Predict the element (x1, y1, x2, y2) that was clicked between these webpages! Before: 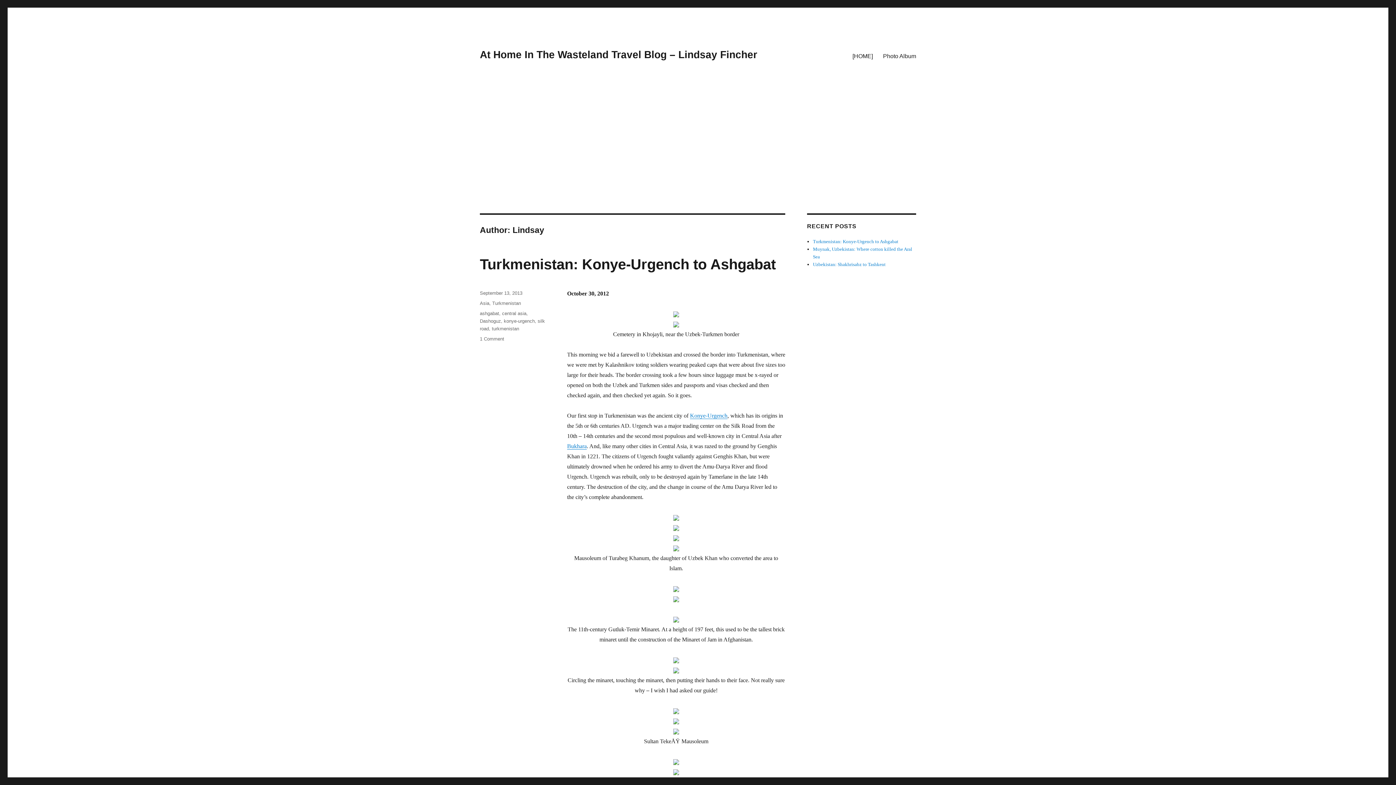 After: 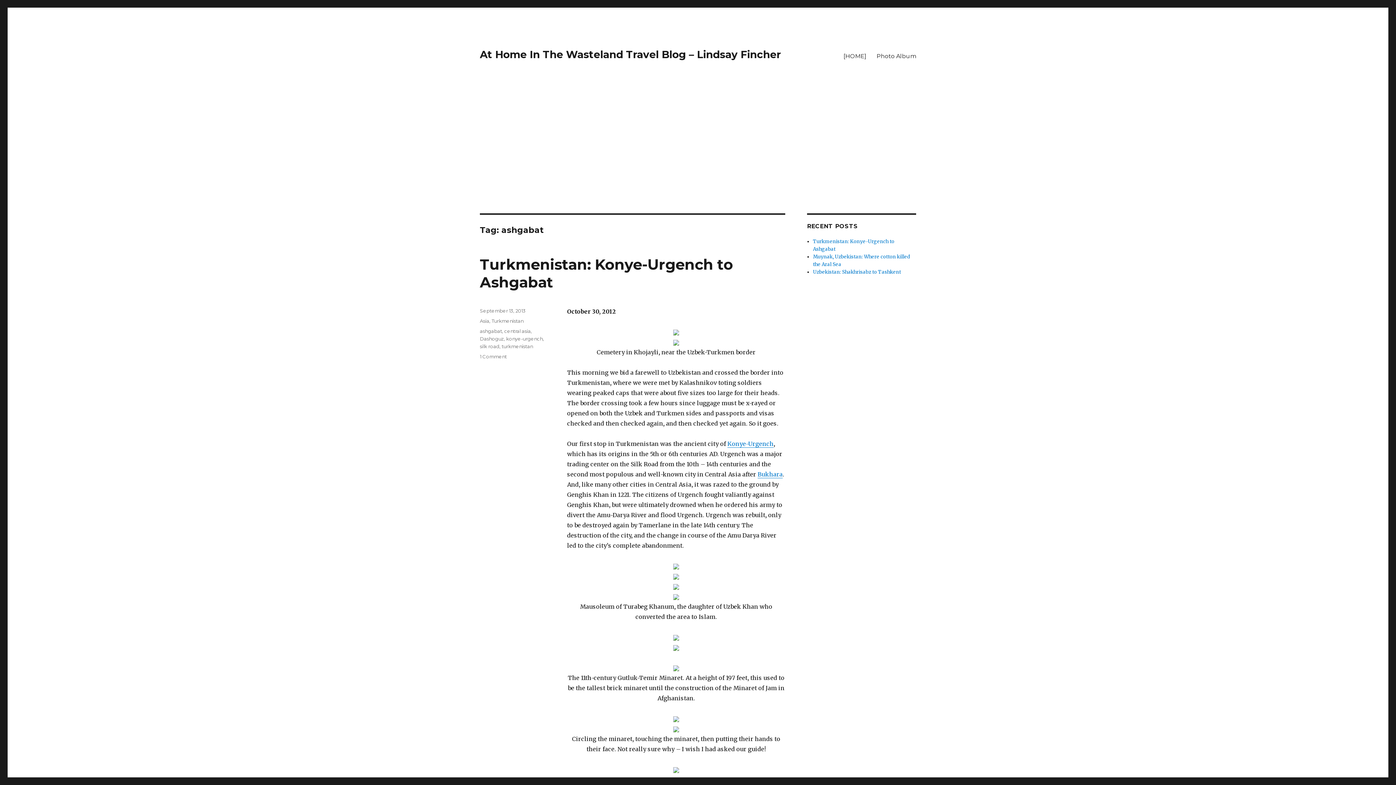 Action: label: ashgabat bbox: (480, 310, 499, 316)